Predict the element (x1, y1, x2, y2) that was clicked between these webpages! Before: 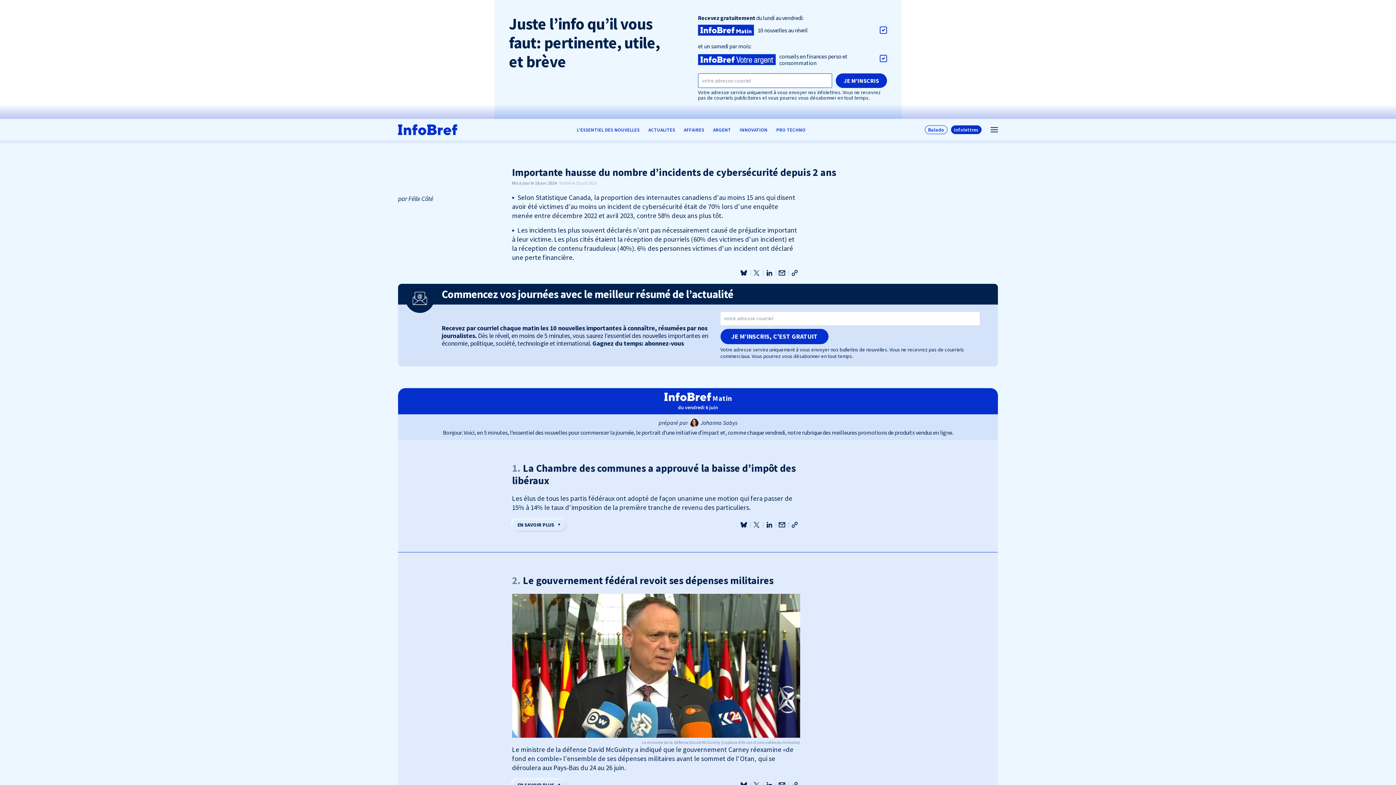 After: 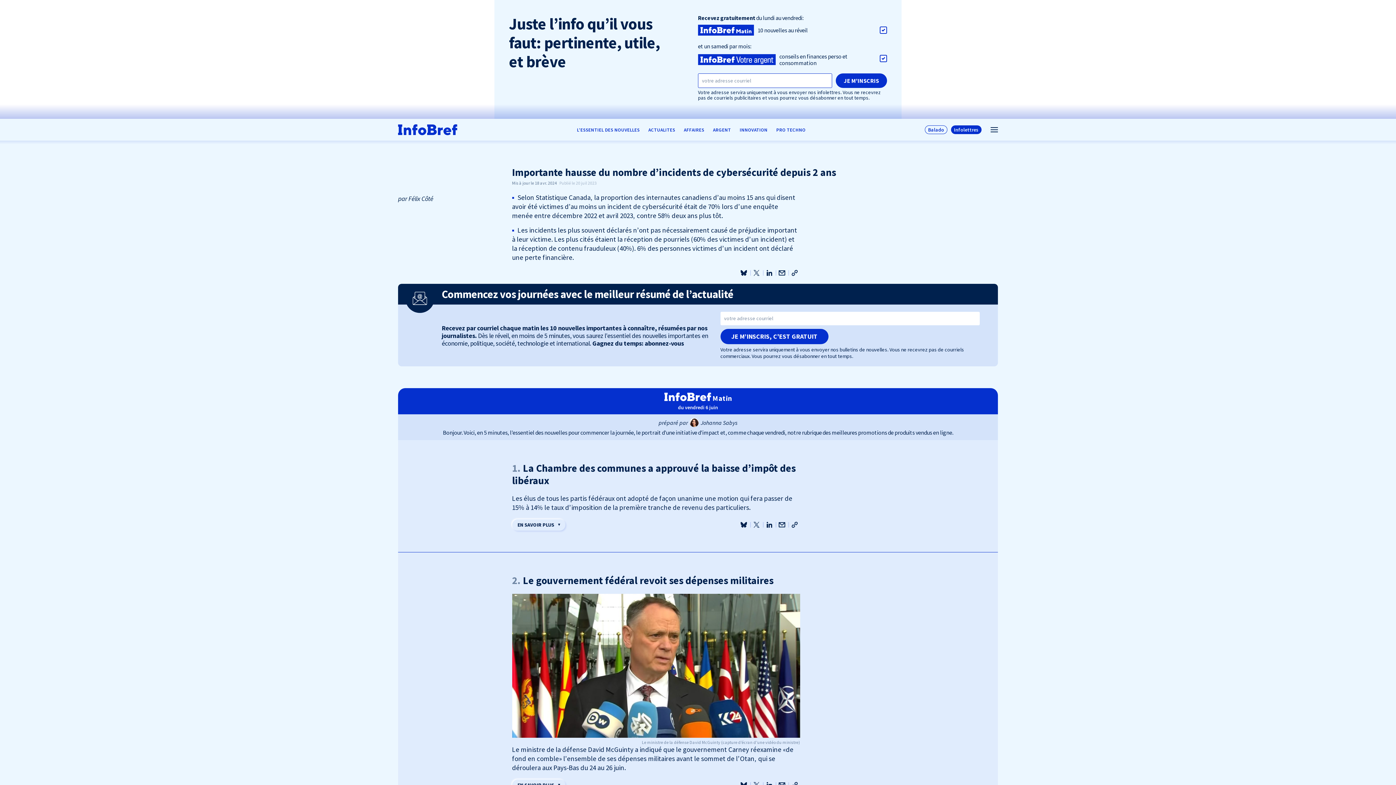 Action: bbox: (738, 519, 749, 530)